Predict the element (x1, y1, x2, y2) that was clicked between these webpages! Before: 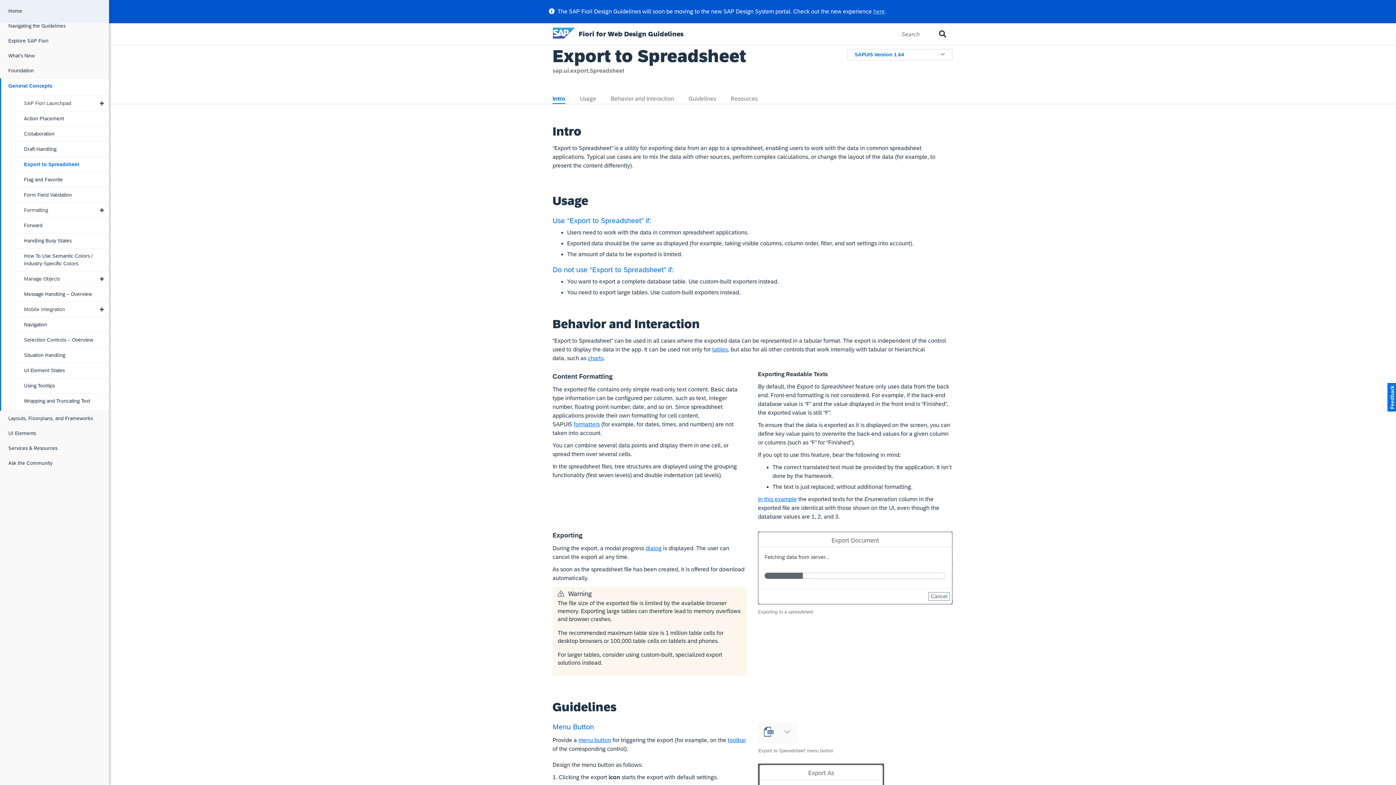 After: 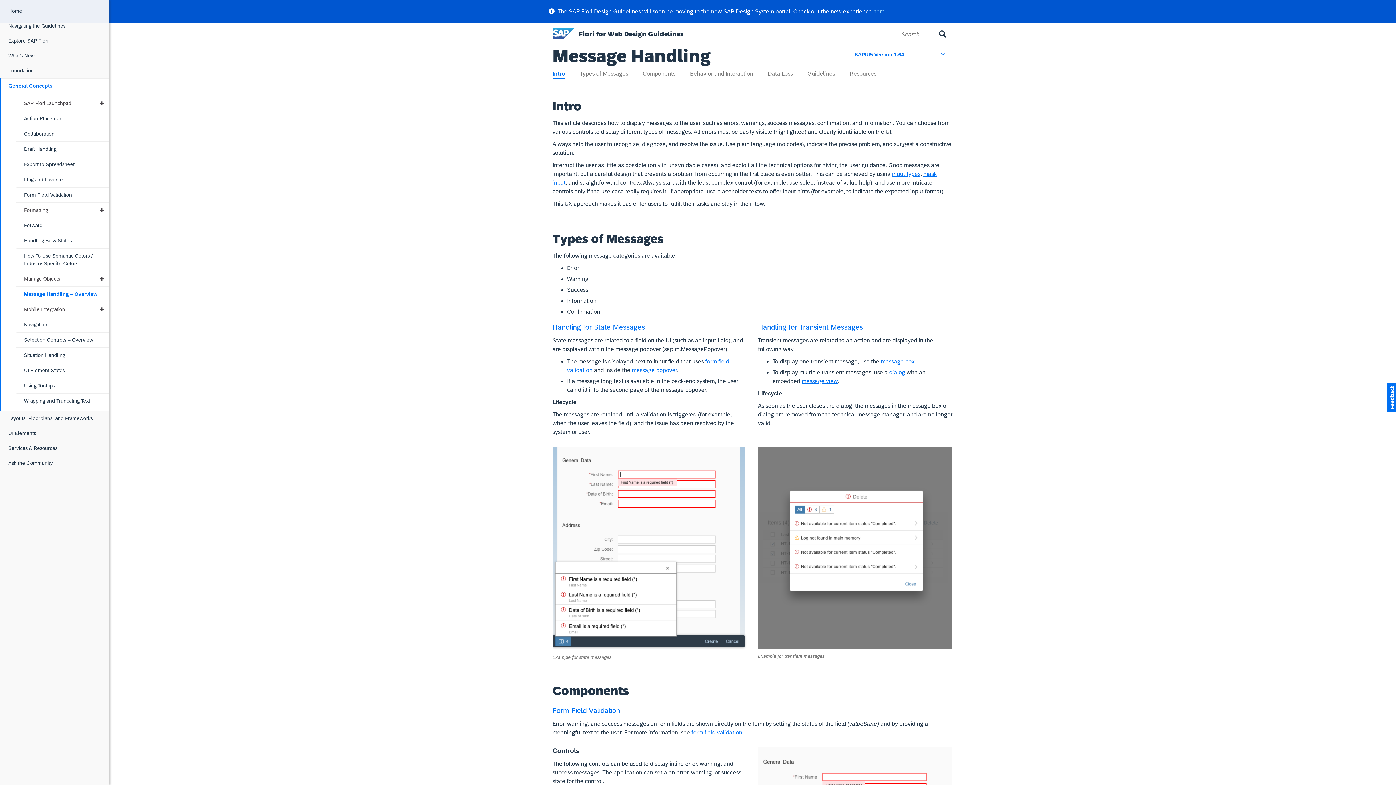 Action: label: Message Handling – Overview bbox: (16, 286, 109, 301)